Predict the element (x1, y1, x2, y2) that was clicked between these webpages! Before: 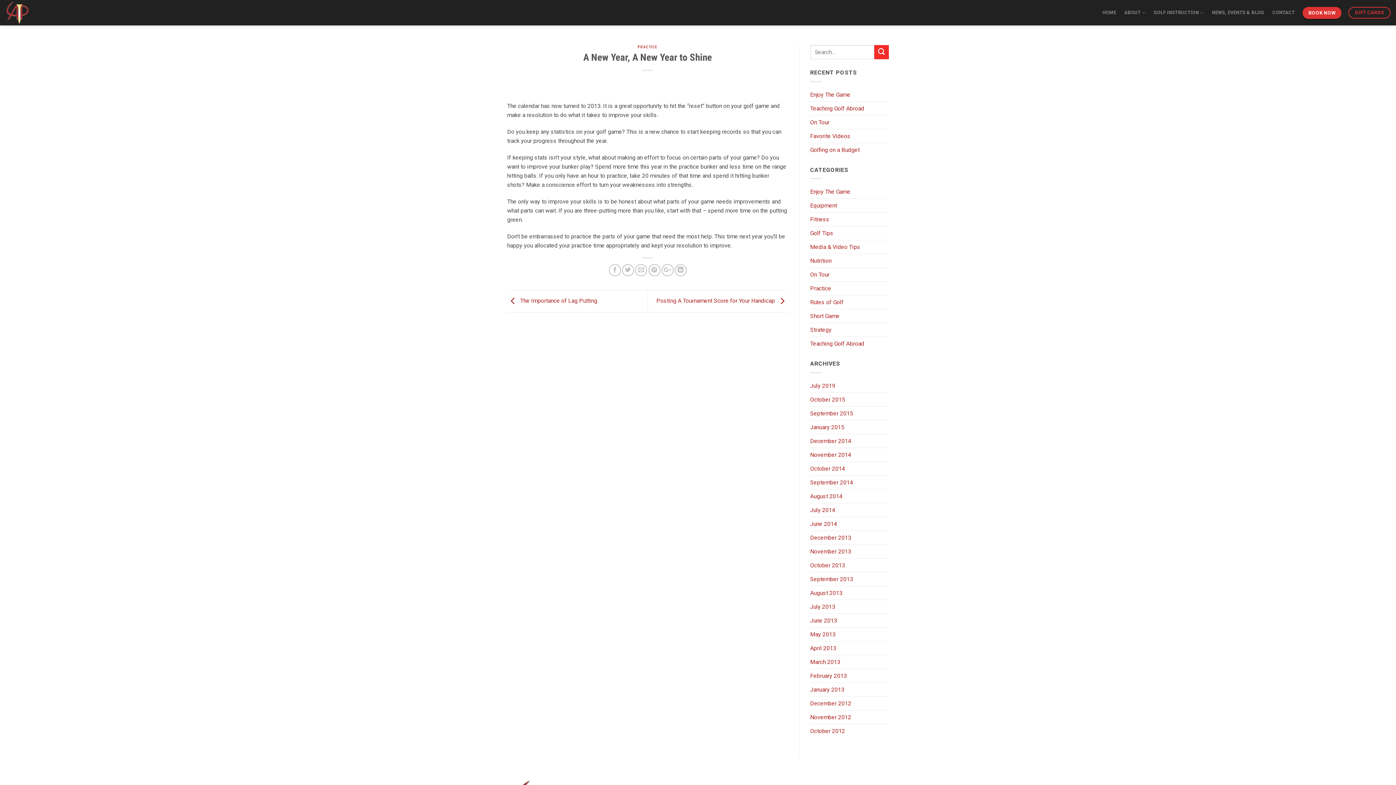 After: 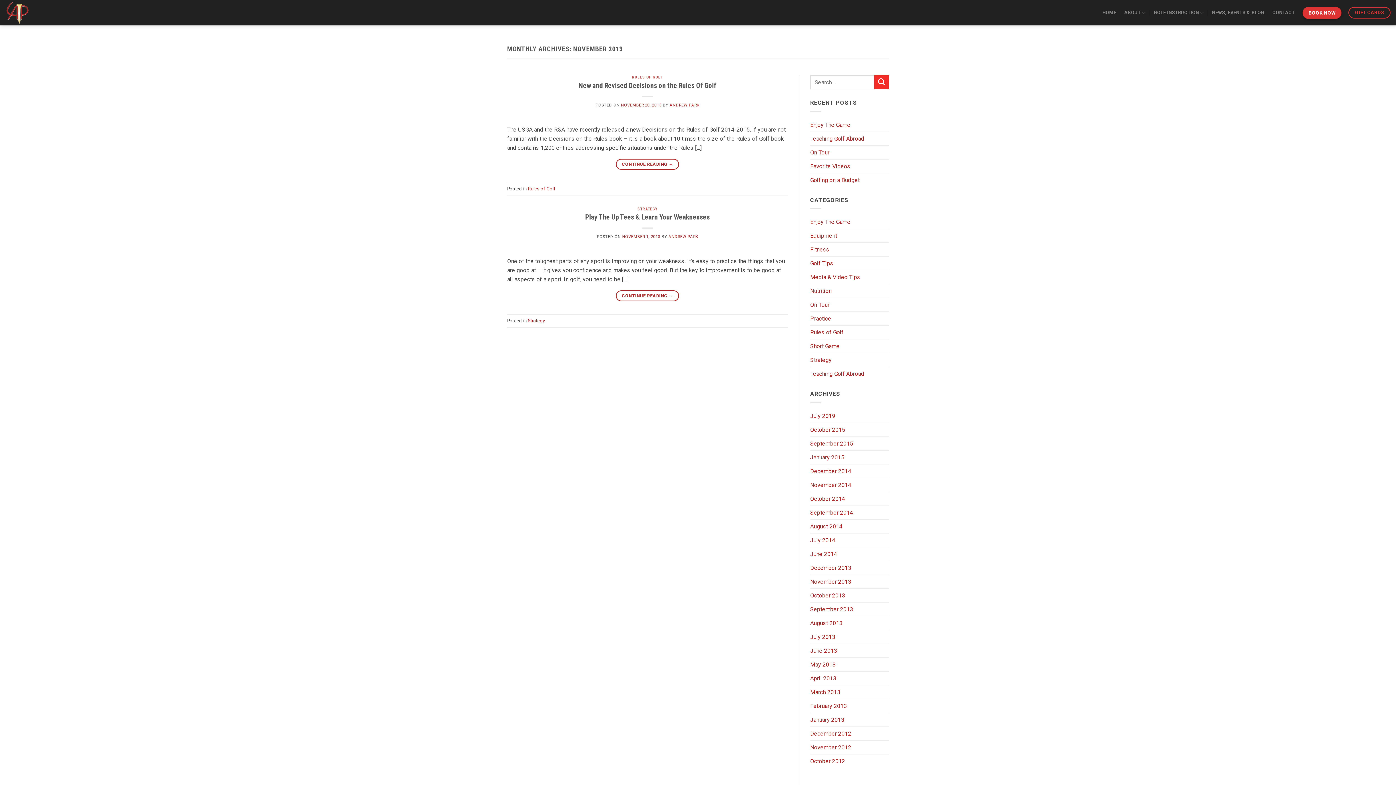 Action: bbox: (810, 544, 851, 558) label: November 2013